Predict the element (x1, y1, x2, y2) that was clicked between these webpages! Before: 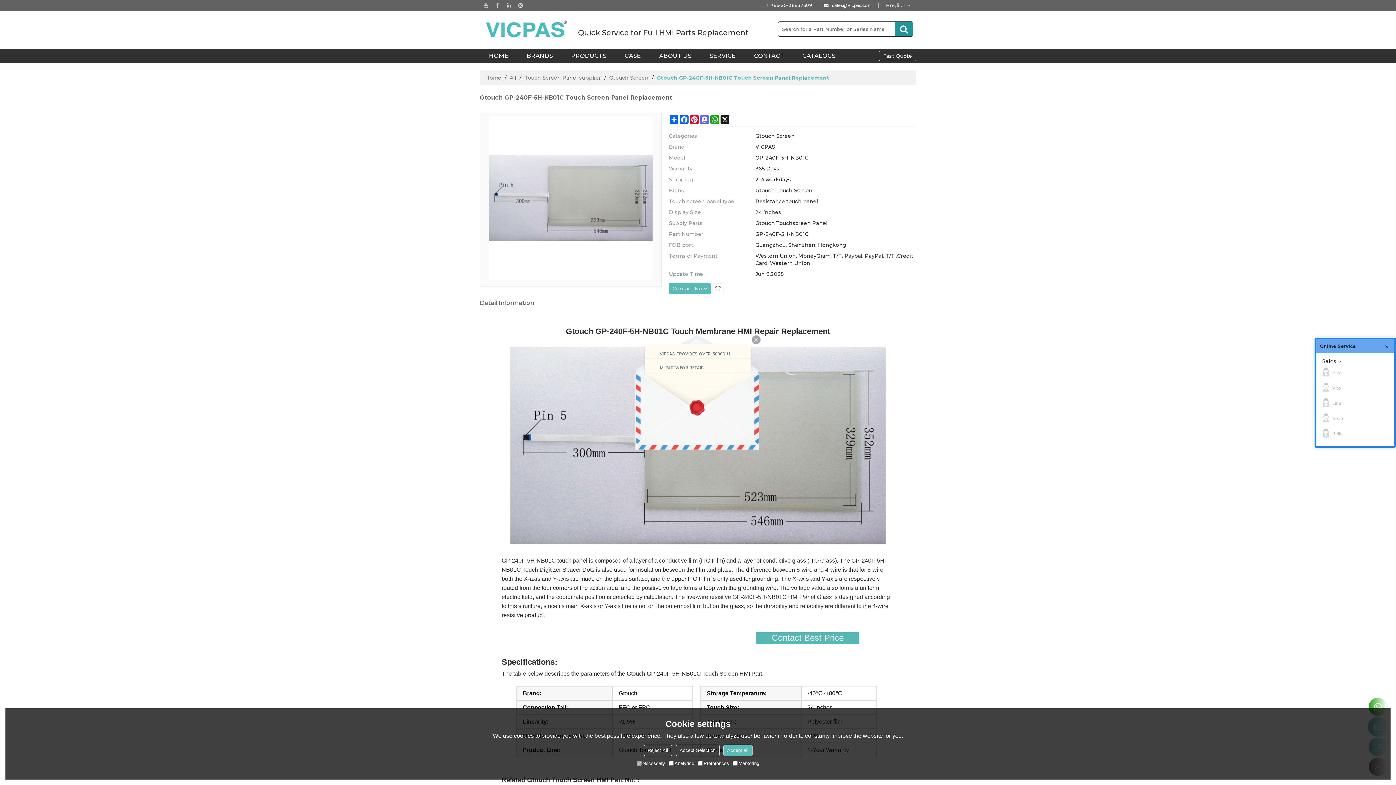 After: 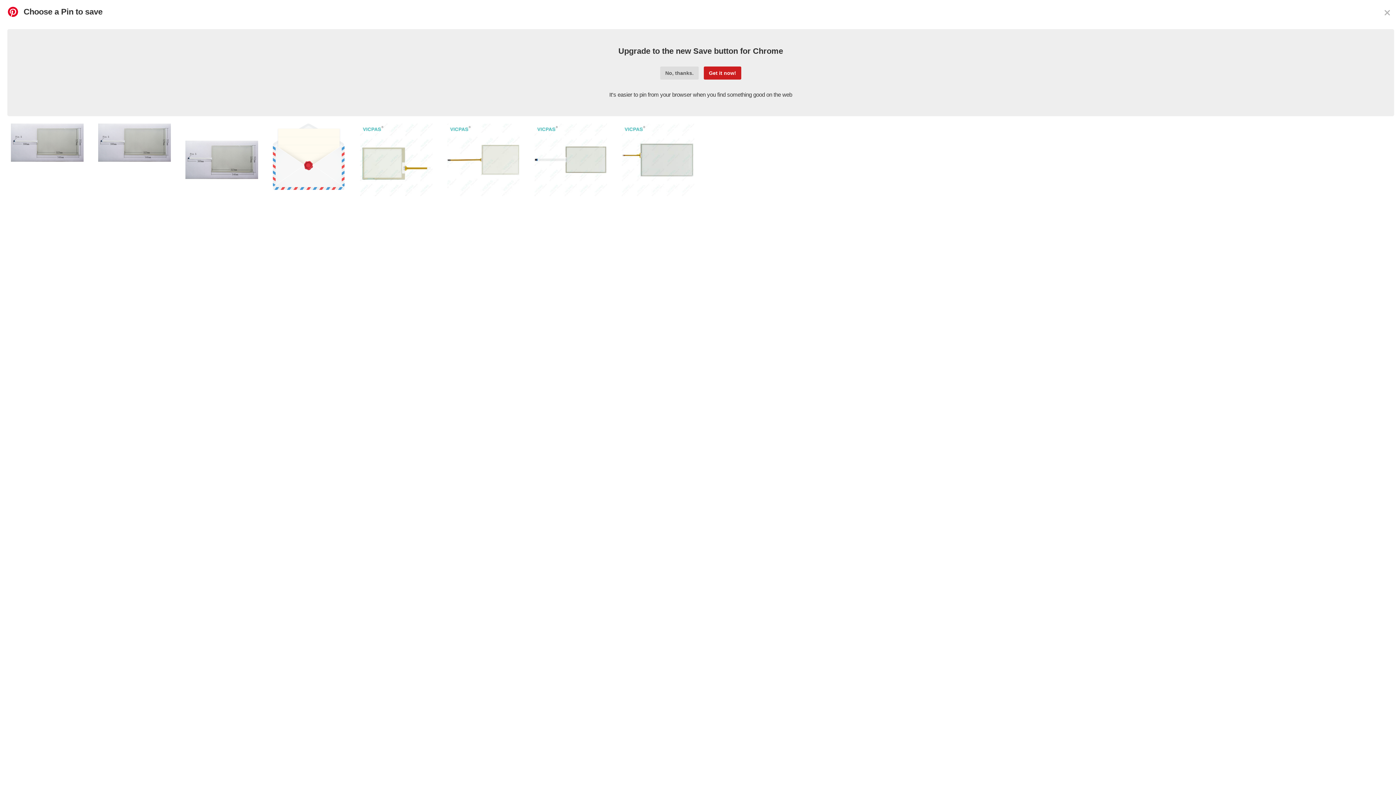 Action: label: Pinterest bbox: (689, 115, 699, 124)